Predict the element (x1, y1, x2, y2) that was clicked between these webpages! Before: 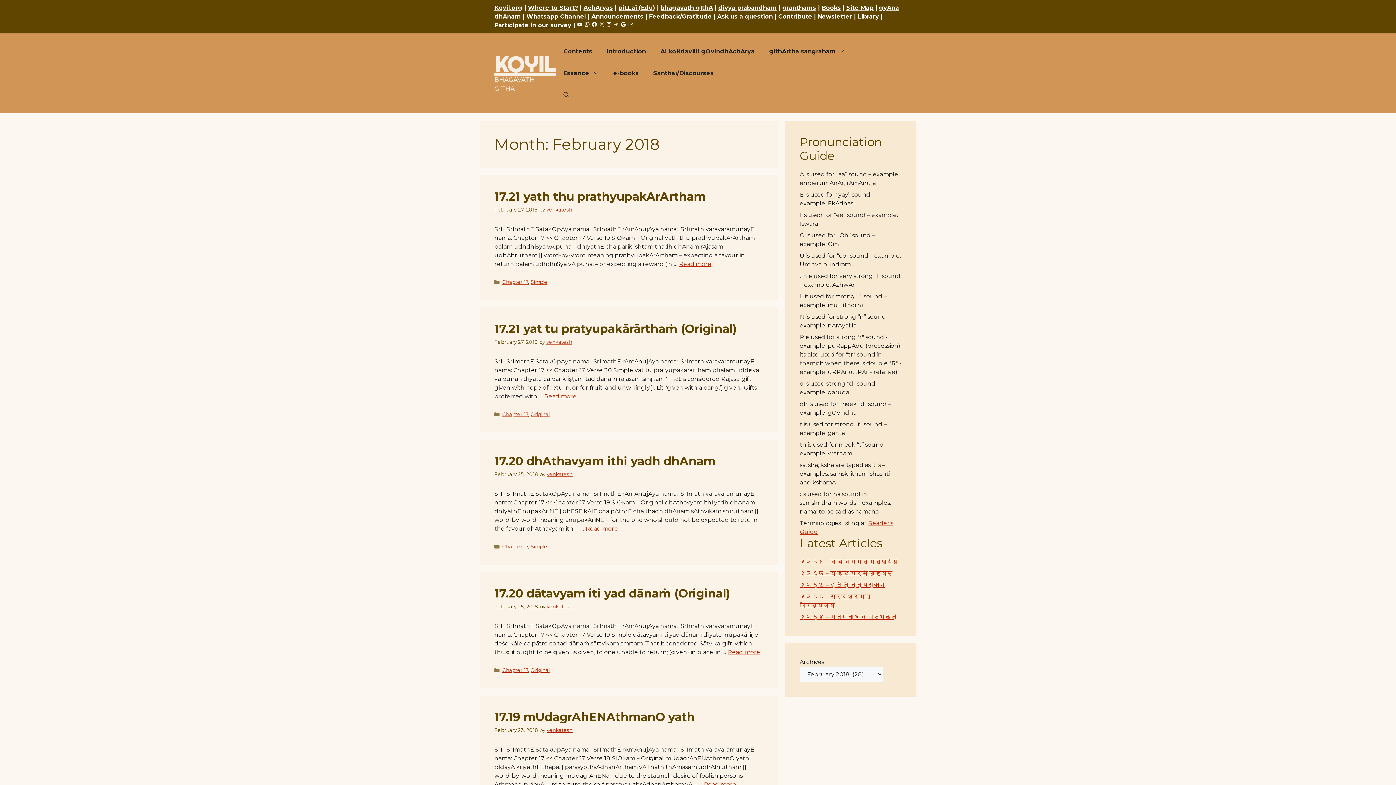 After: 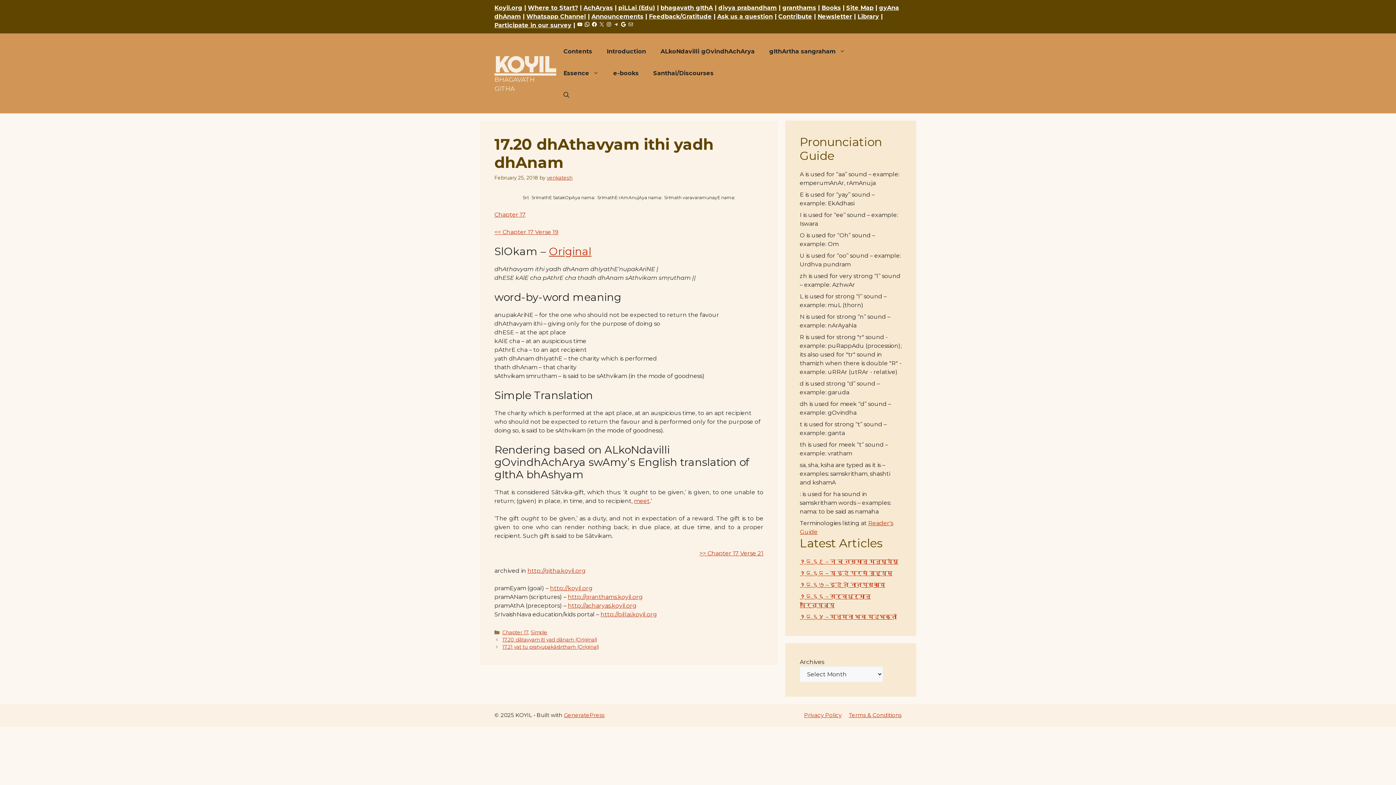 Action: bbox: (585, 525, 618, 532) label: Read more about 17.20 dhAthavyam ithi yadh dhAnam